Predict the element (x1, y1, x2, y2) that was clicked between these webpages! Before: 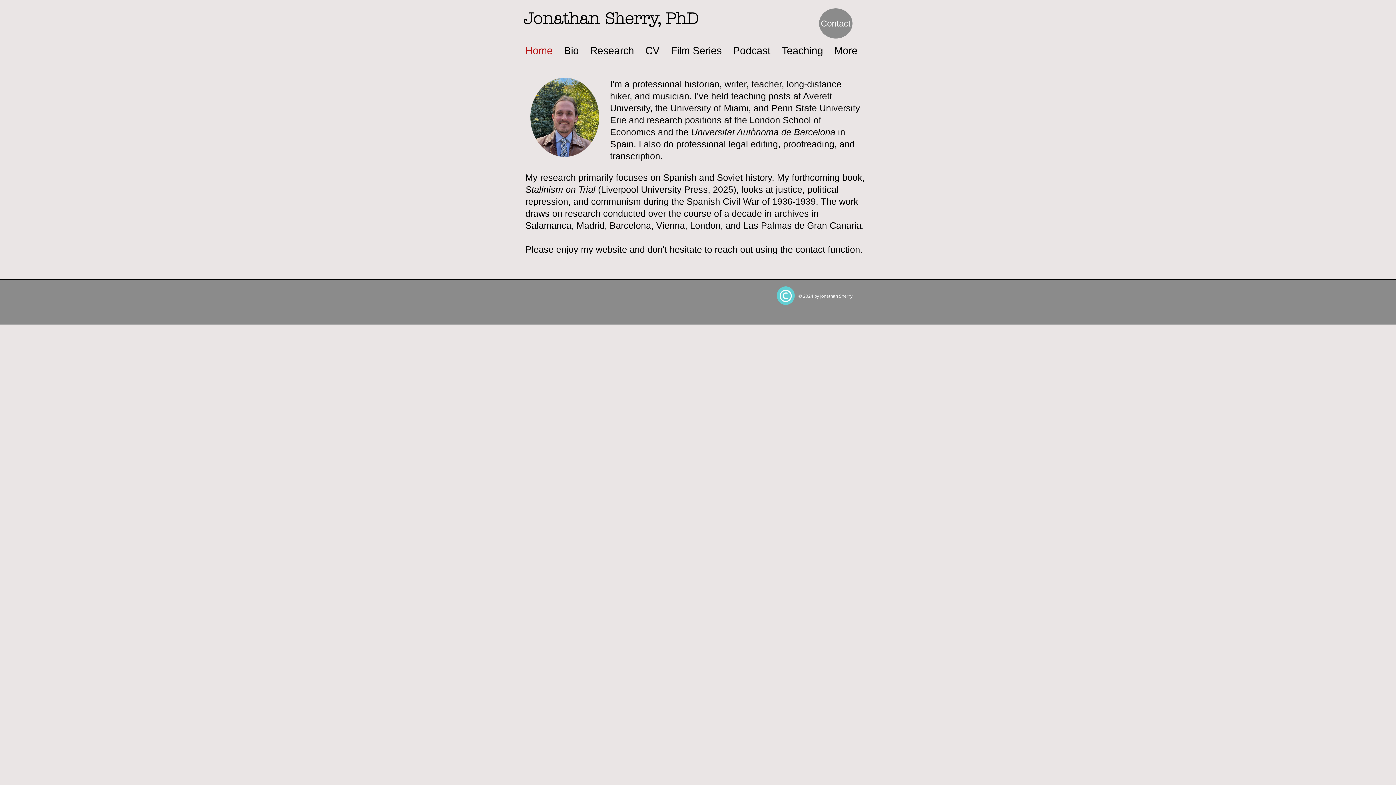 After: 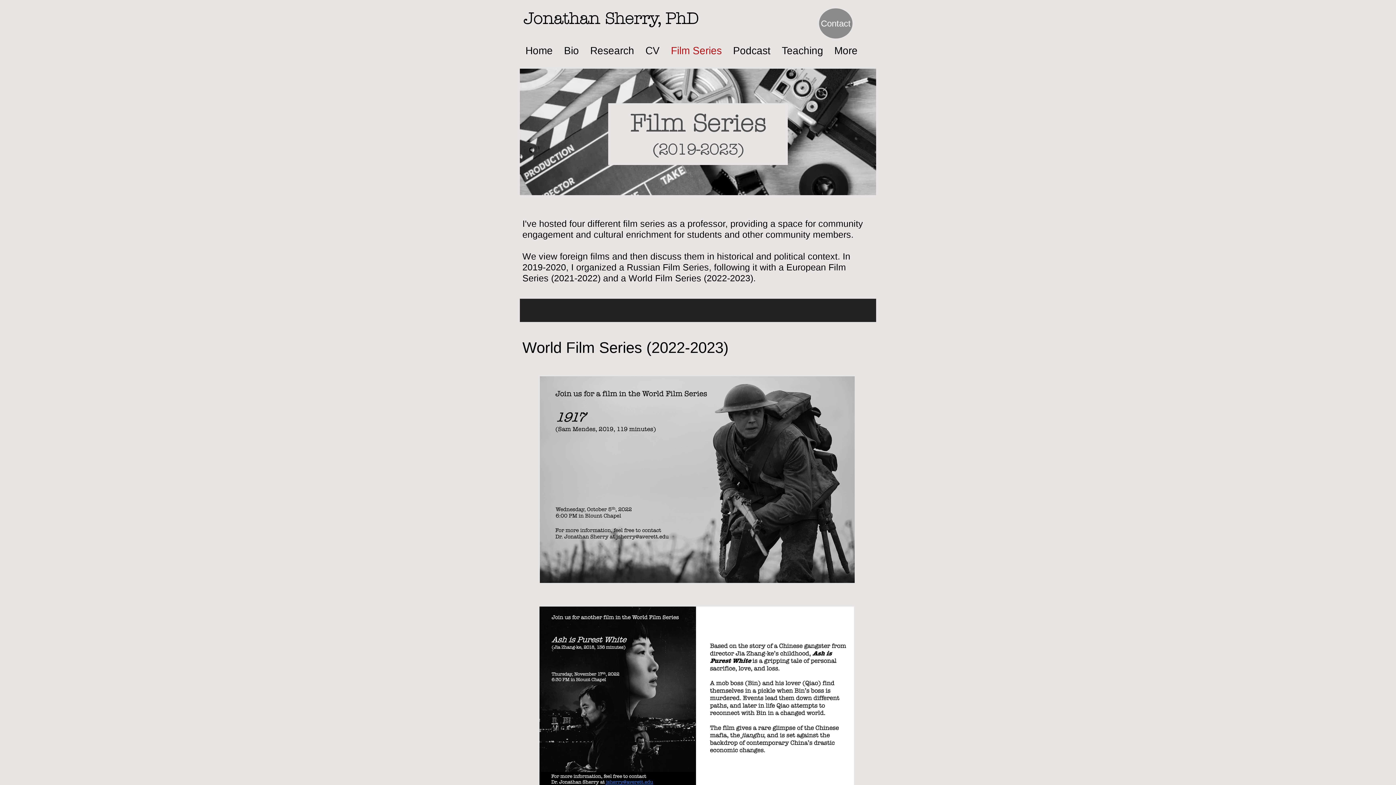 Action: bbox: (665, 35, 727, 65) label: Film Series